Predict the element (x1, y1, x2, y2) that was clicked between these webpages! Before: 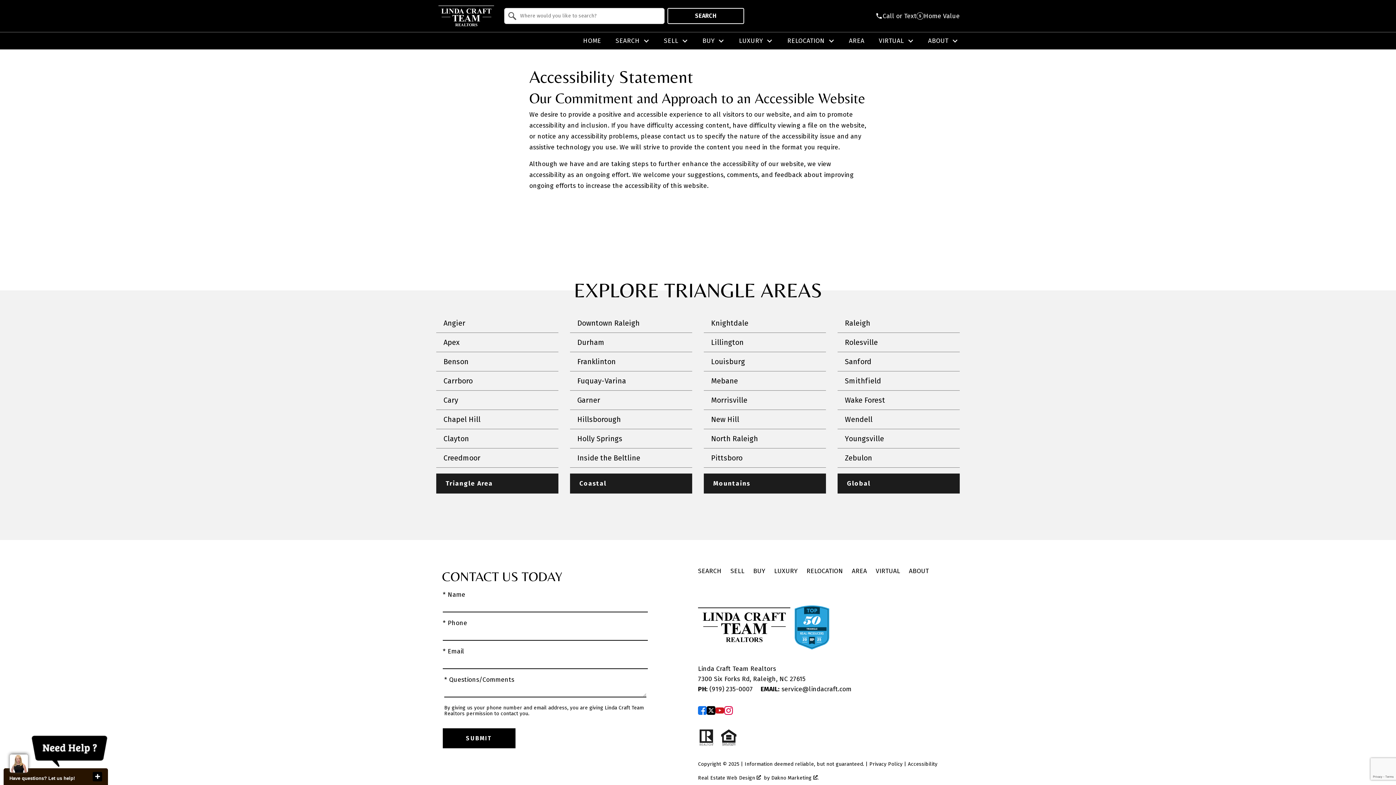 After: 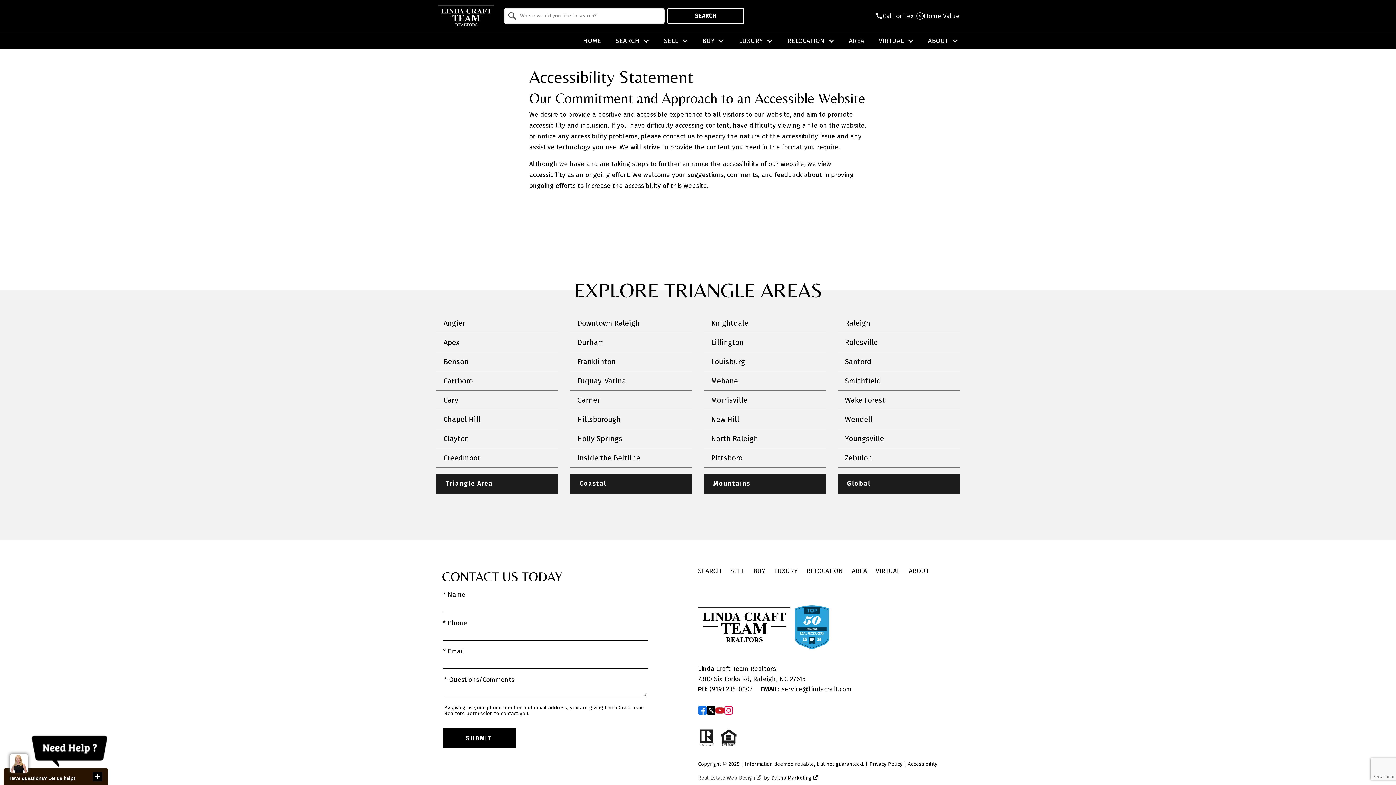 Action: label: Real Estate Web Design  bbox: (698, 774, 762, 782)